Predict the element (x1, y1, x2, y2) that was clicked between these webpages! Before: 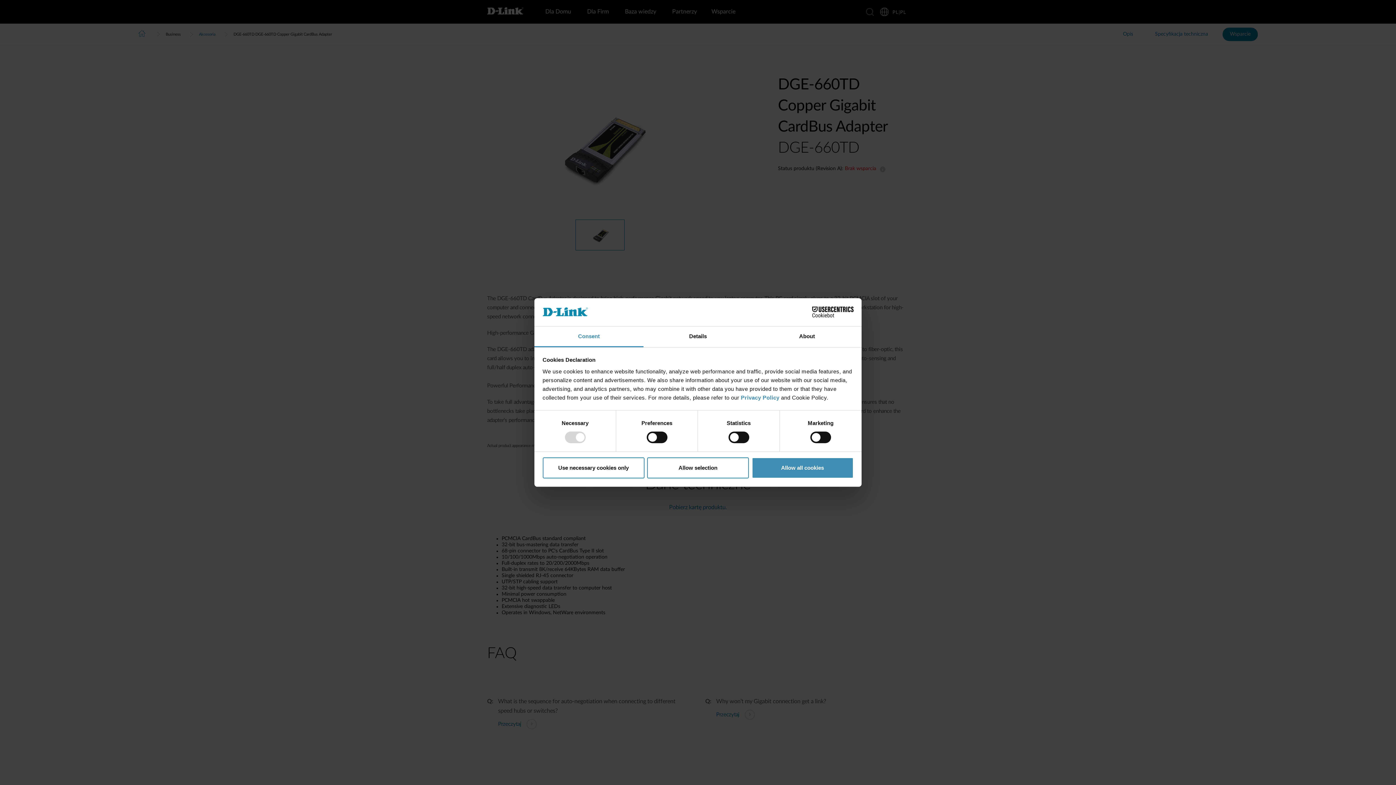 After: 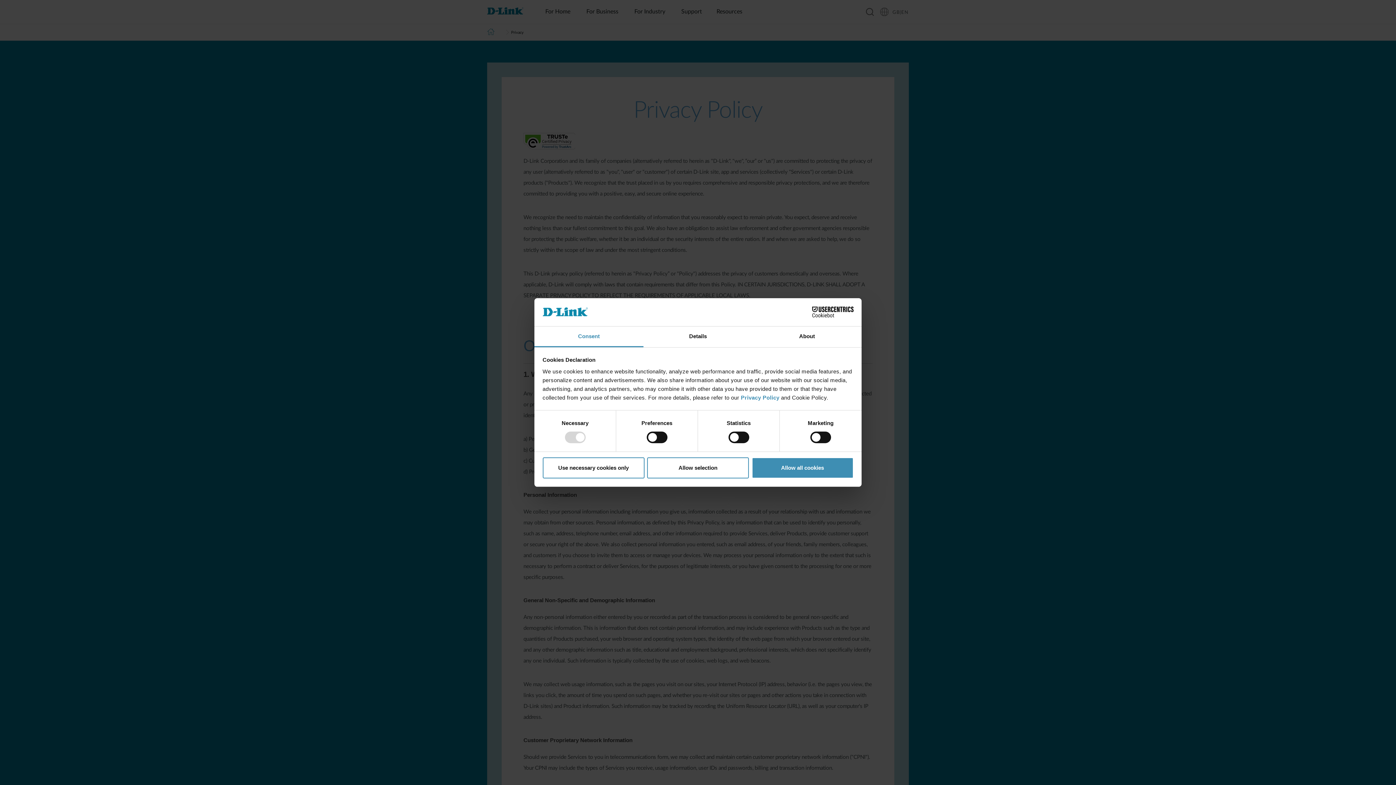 Action: label: Privacy Policy  bbox: (741, 394, 781, 400)